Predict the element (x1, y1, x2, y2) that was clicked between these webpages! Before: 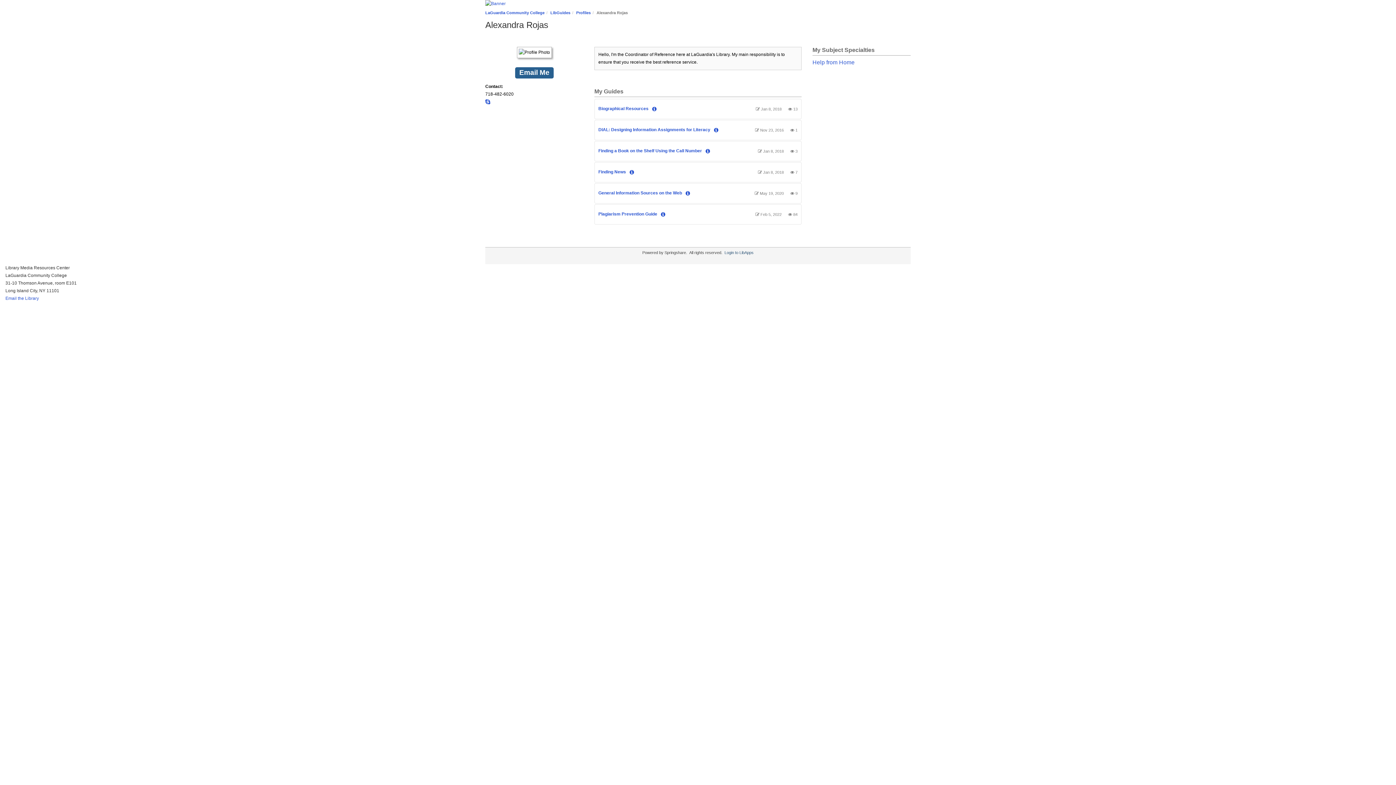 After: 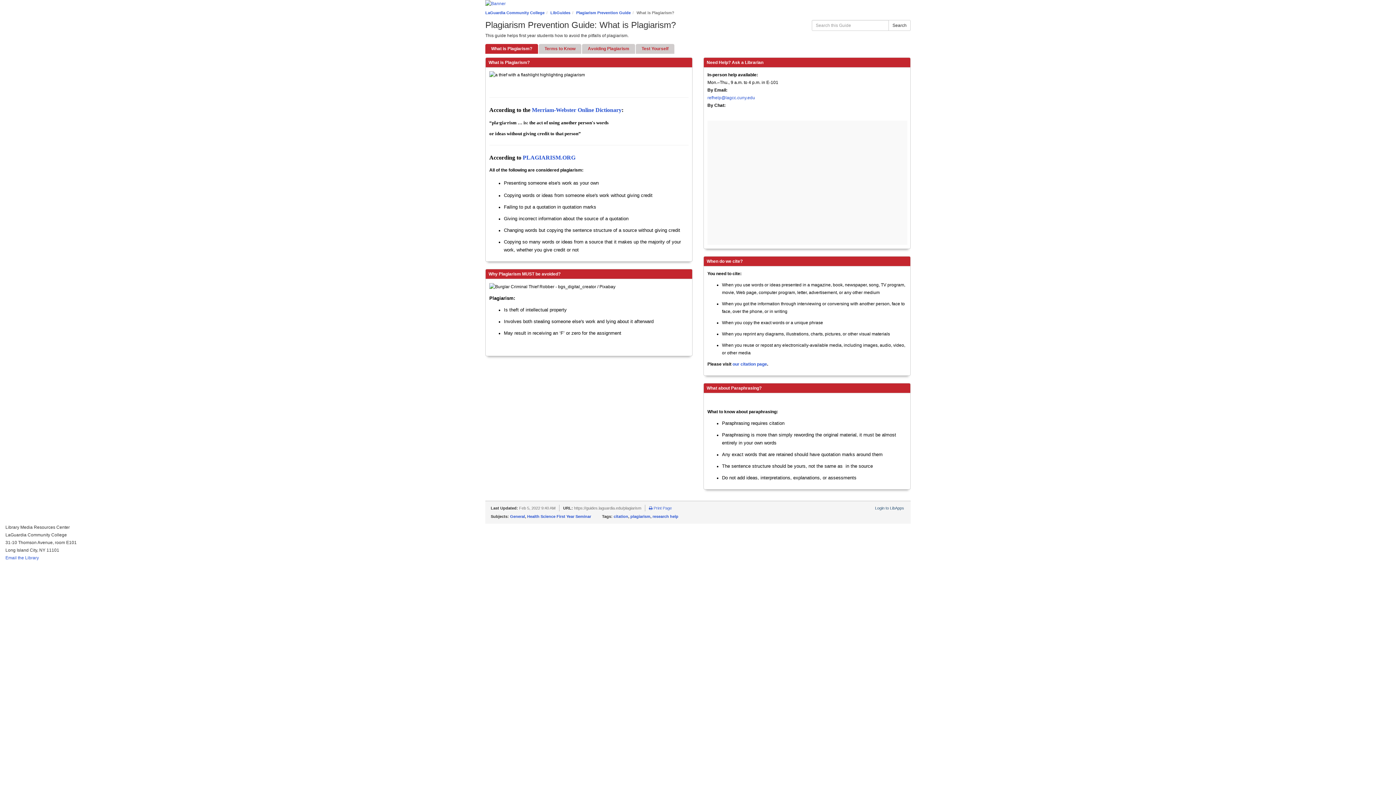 Action: label: Plagiarism Prevention Guide  bbox: (598, 211, 658, 216)